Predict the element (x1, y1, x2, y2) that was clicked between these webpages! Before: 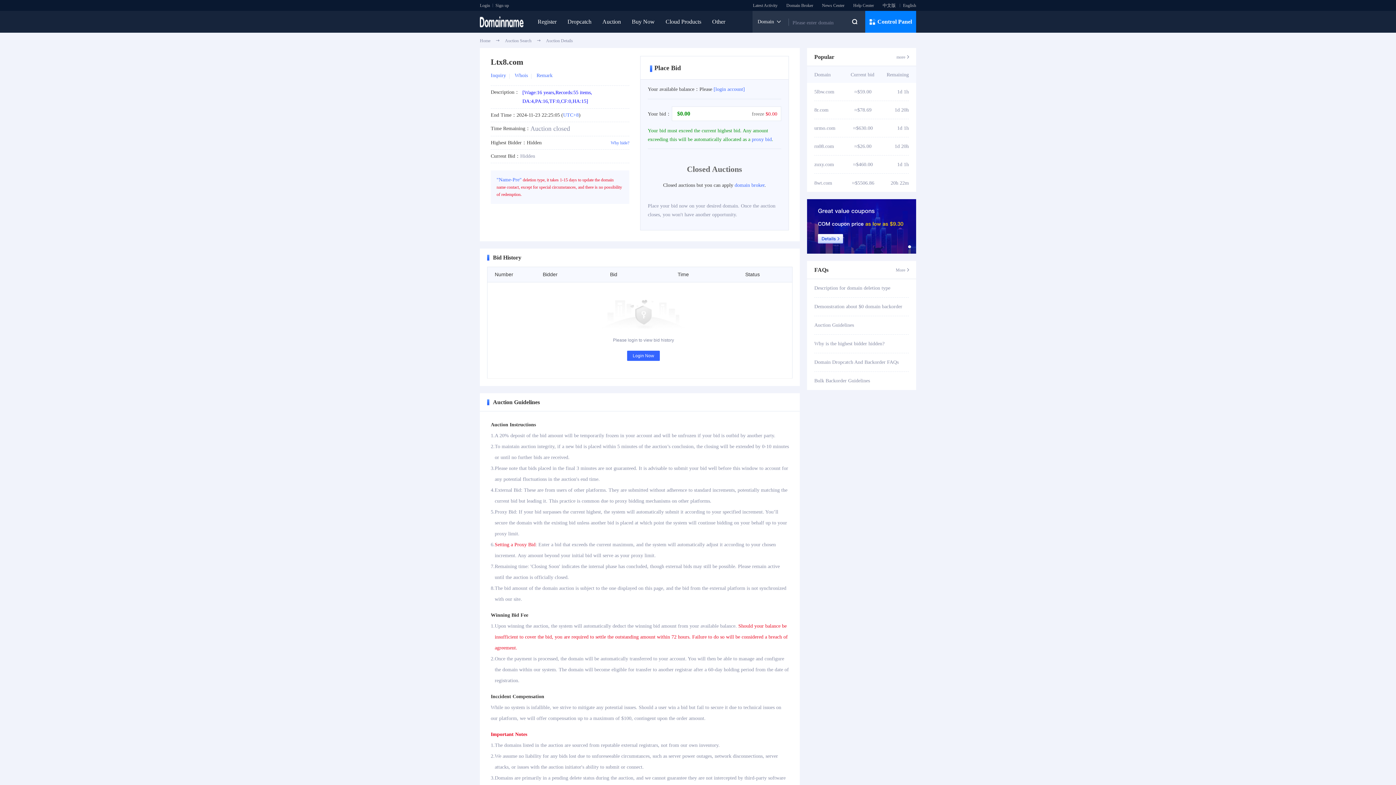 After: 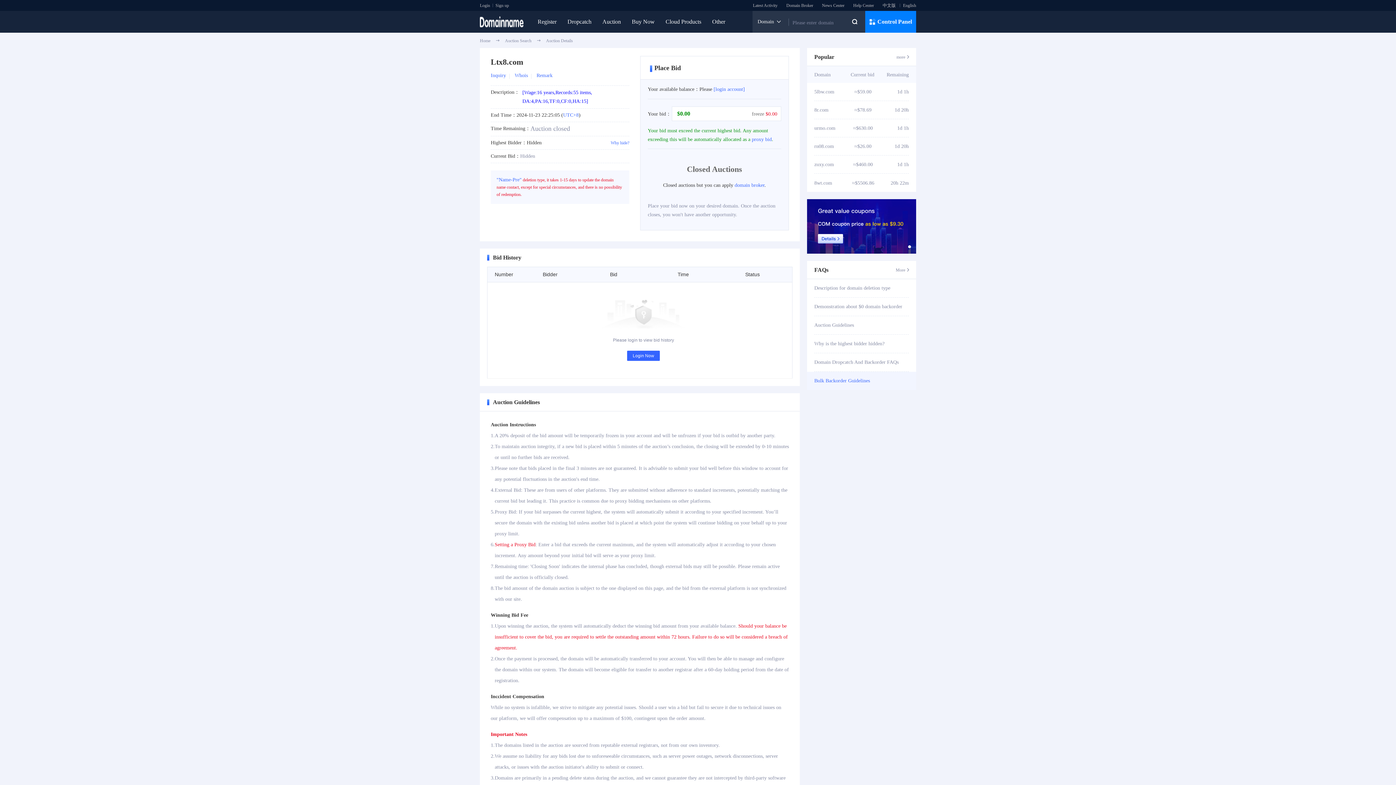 Action: label: Bulk Backorder Guidelines bbox: (814, 372, 909, 390)